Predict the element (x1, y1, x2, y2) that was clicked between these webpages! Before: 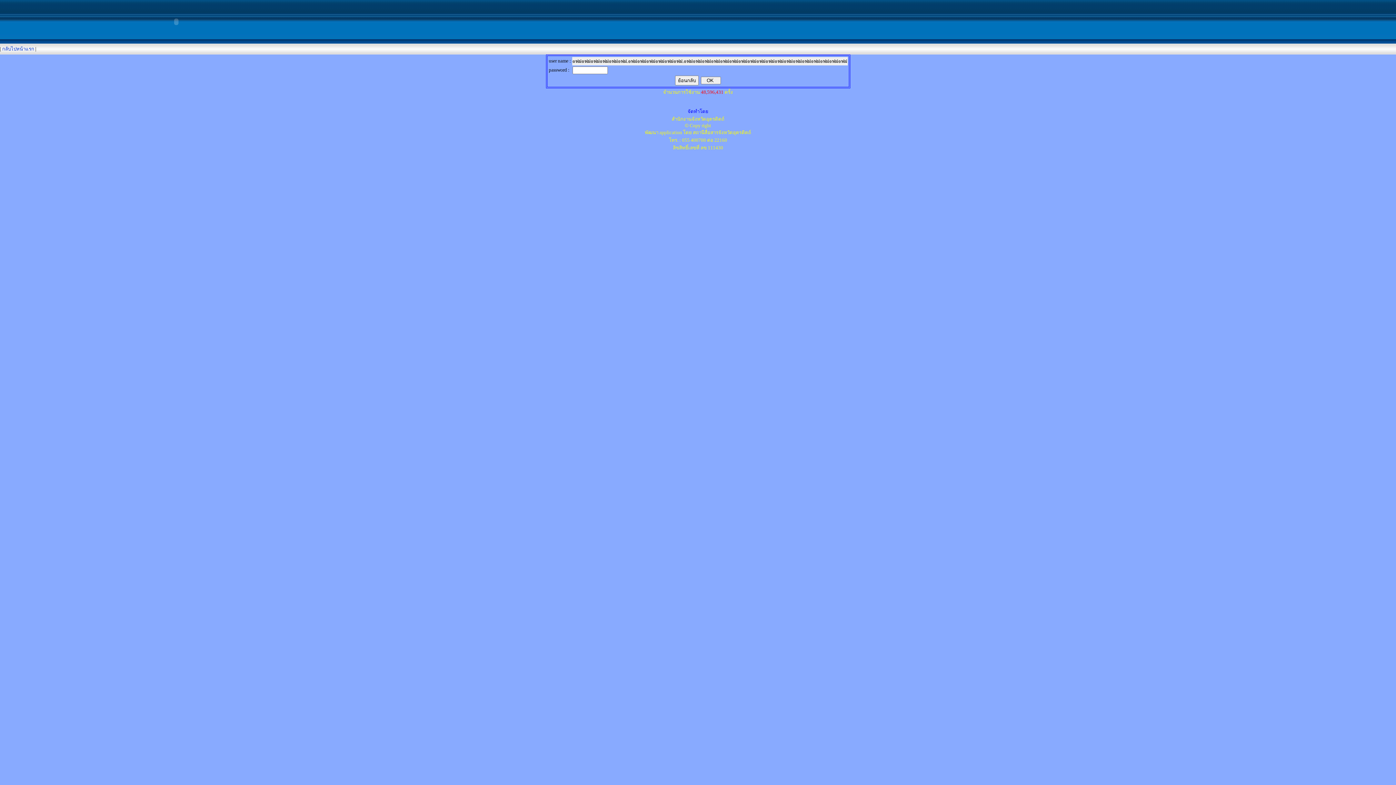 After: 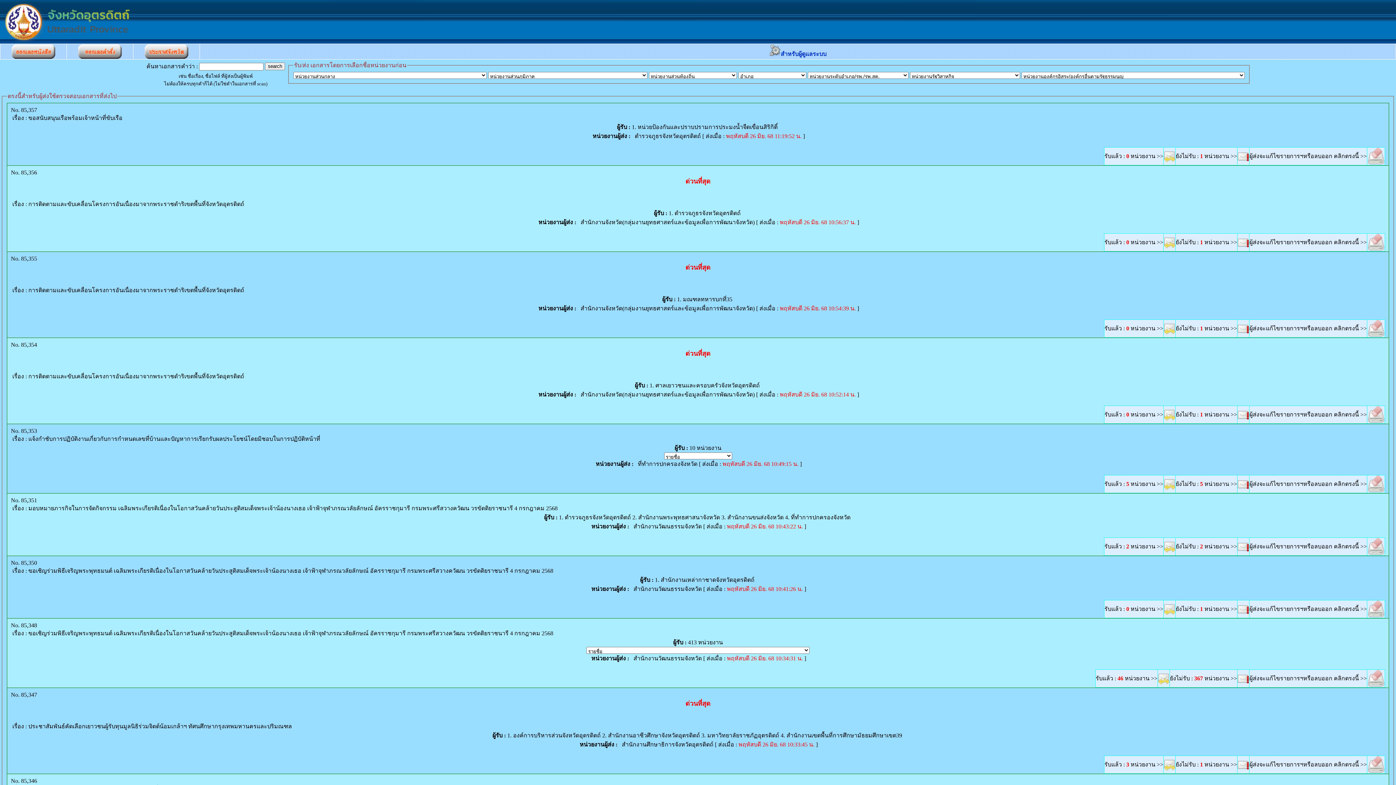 Action: label: กลับไปหน้าแรก bbox: (2, 46, 34, 51)